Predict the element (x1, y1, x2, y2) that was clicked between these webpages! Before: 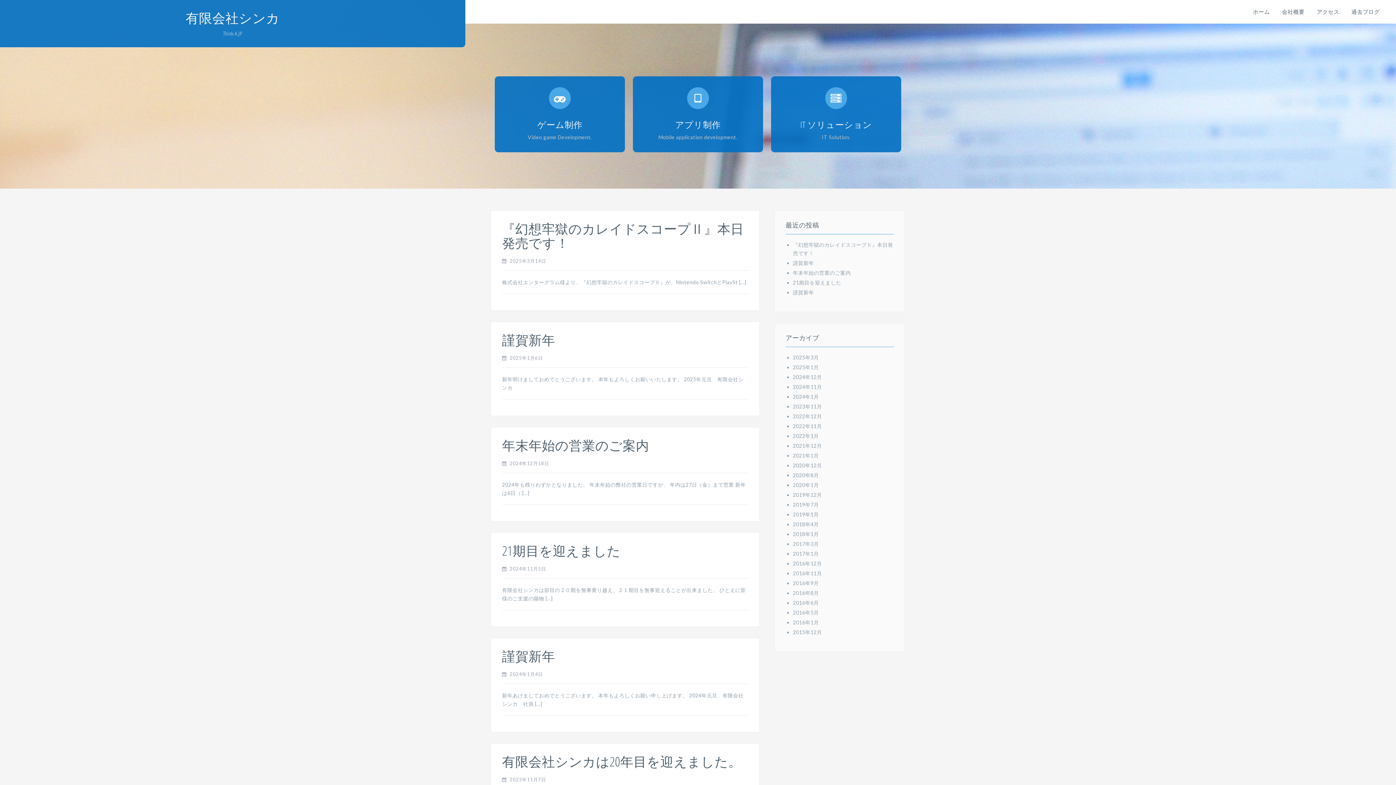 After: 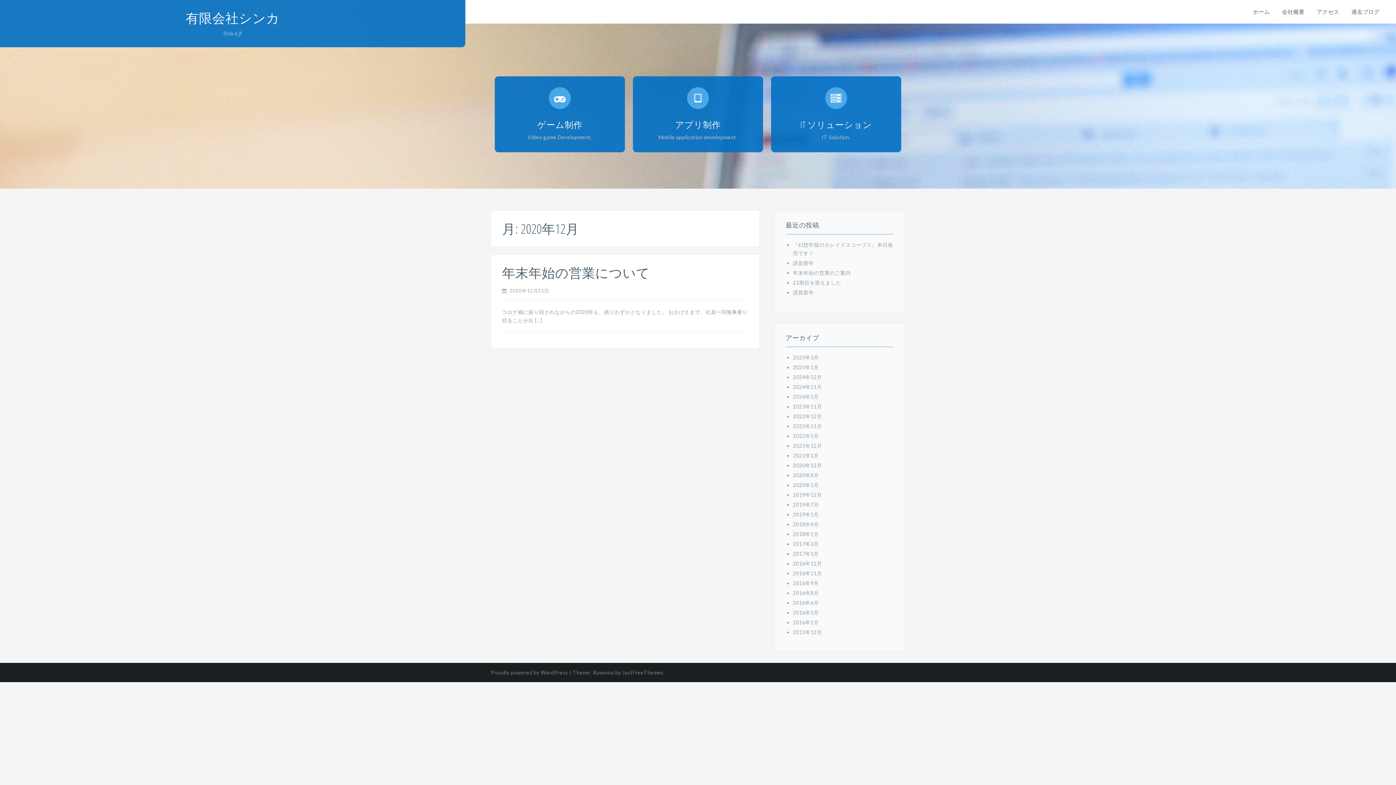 Action: bbox: (793, 462, 822, 468) label: 2020年12月